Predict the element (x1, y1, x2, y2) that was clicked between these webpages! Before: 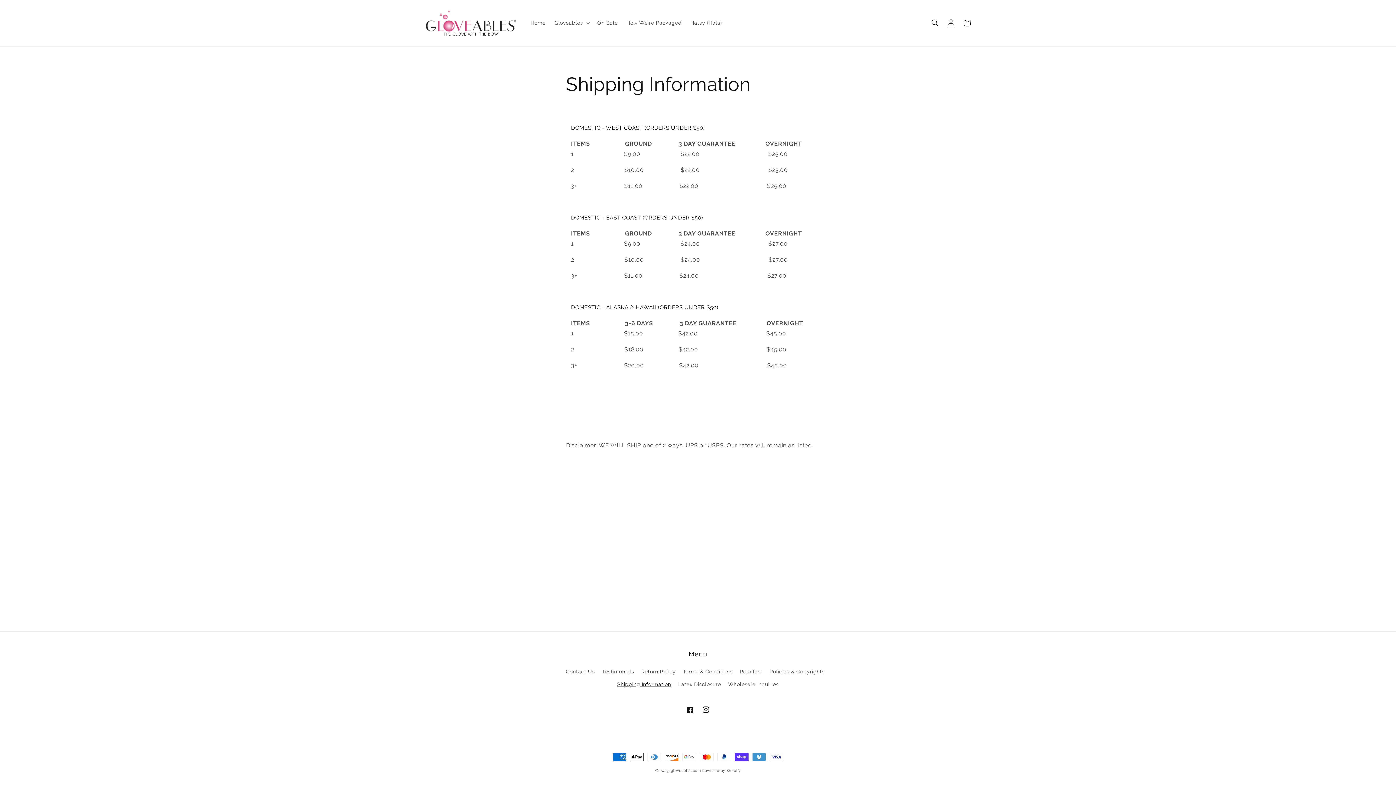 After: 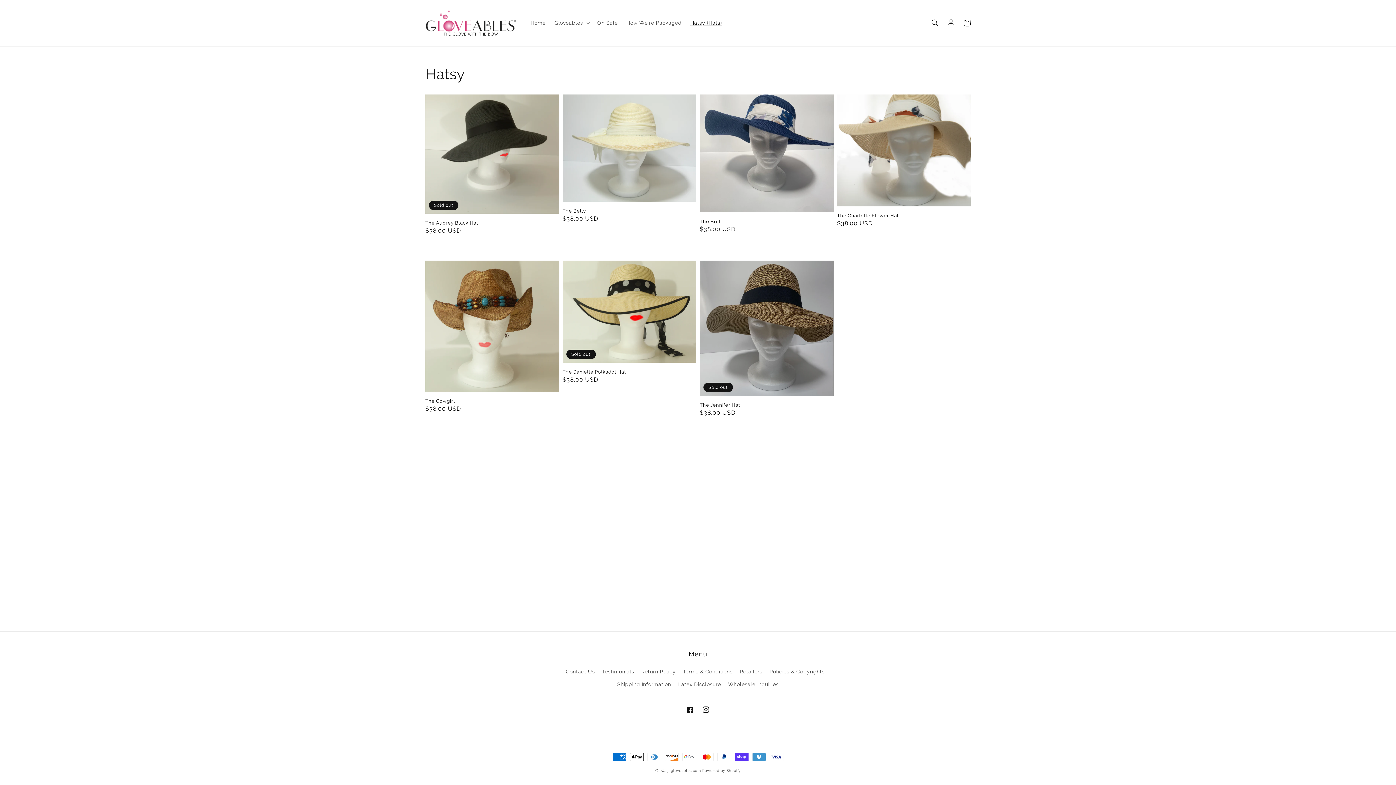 Action: bbox: (686, 15, 726, 30) label: Hatsy (Hats)